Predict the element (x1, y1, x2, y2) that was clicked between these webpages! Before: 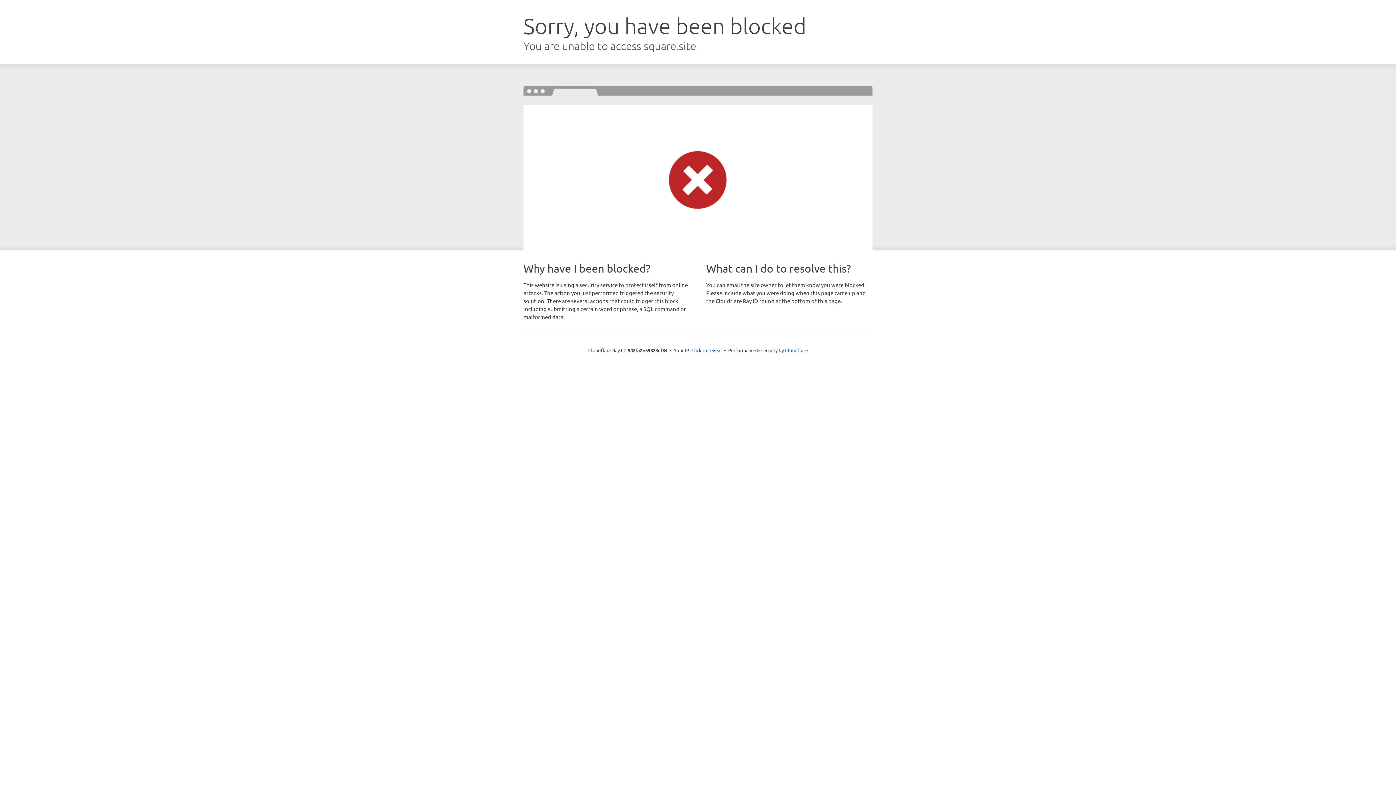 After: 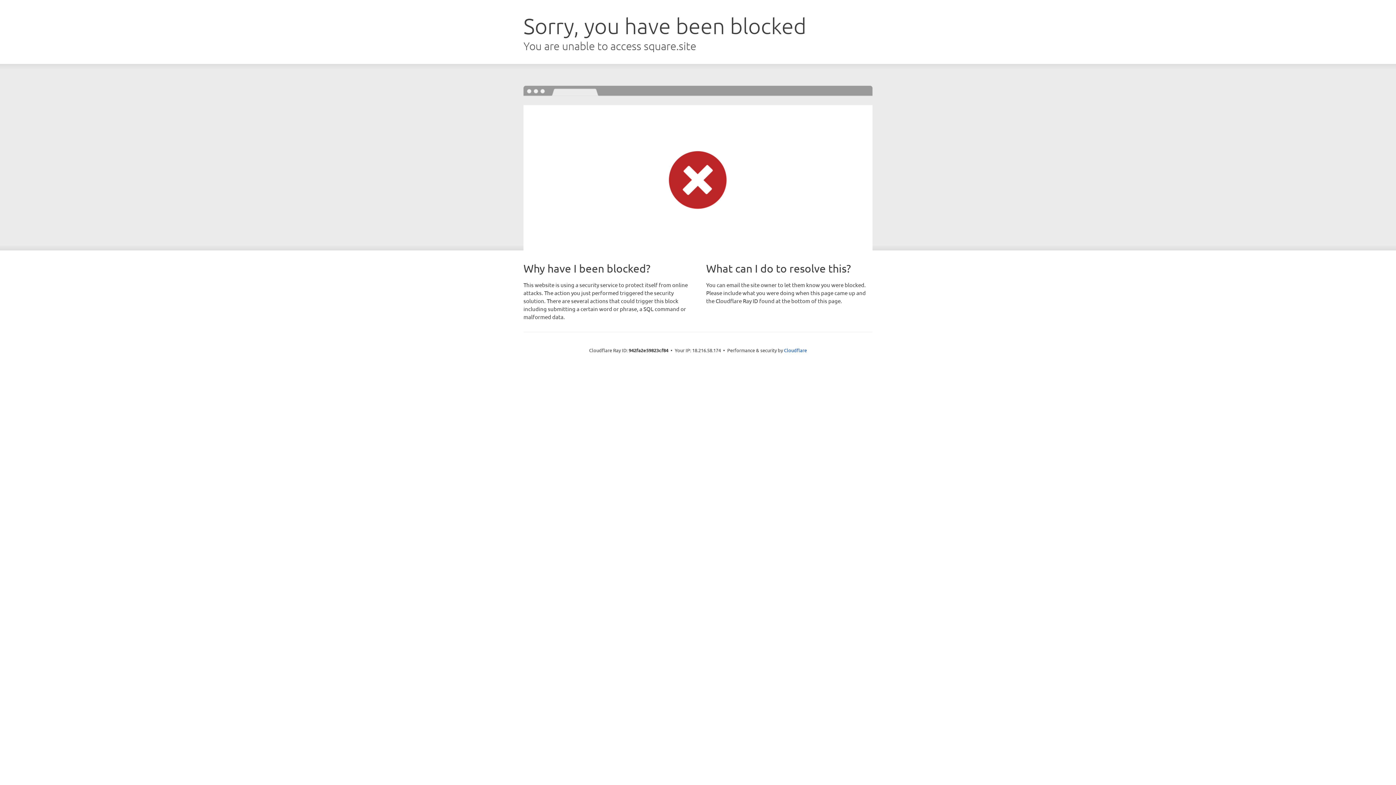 Action: label: Click to reveal bbox: (691, 346, 722, 353)